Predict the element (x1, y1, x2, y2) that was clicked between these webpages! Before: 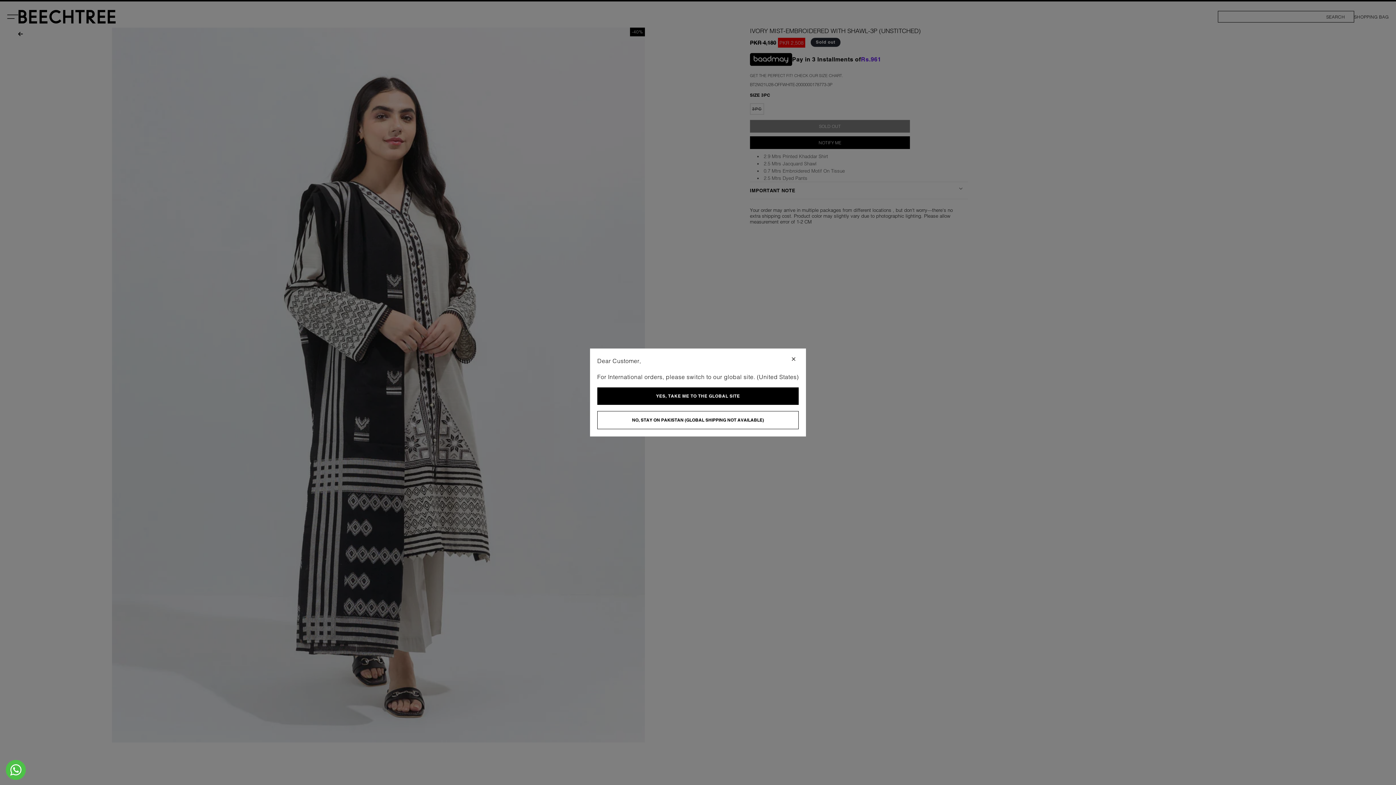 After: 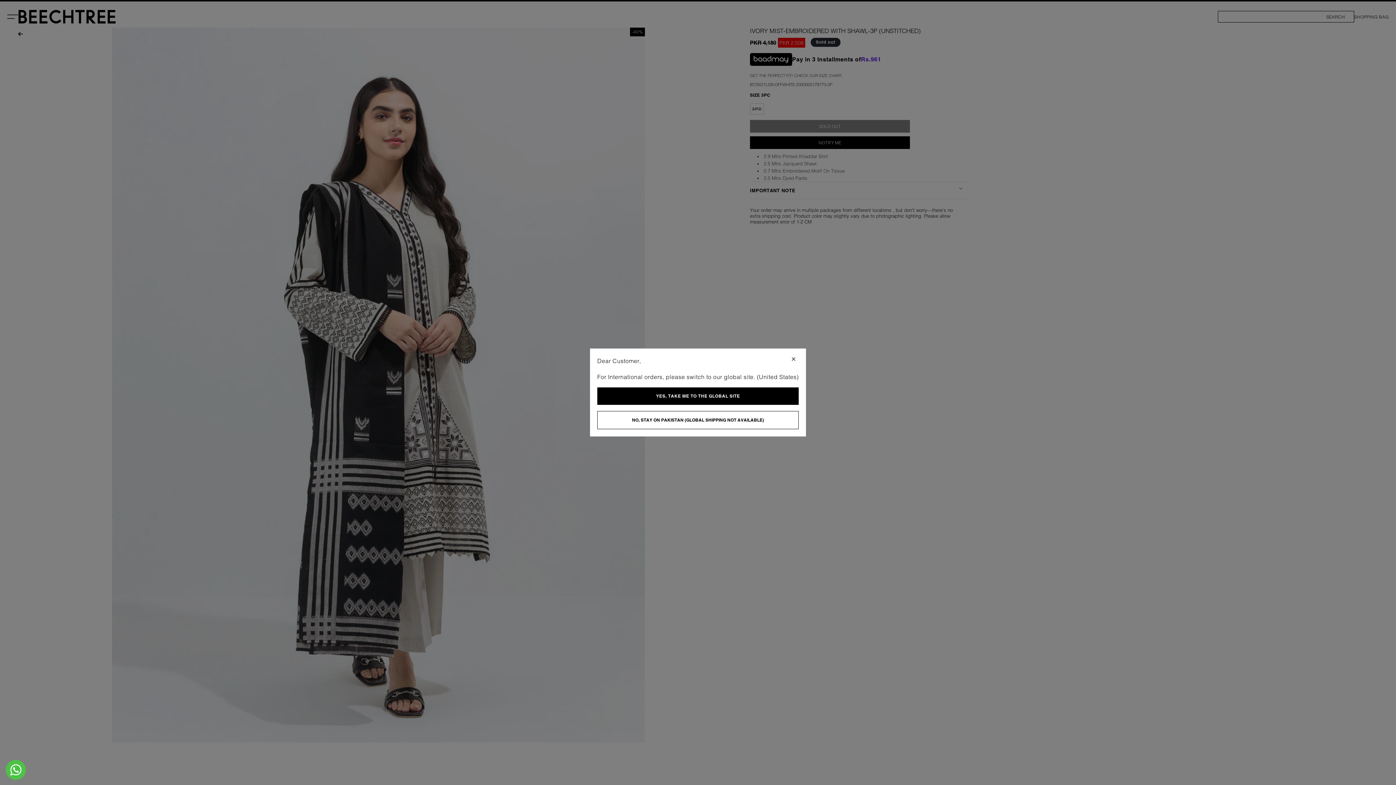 Action: label: NO, STAY ON PAKISTAN (GLOBAL SHIPPING NOT AVAILABLE) bbox: (597, 411, 798, 429)